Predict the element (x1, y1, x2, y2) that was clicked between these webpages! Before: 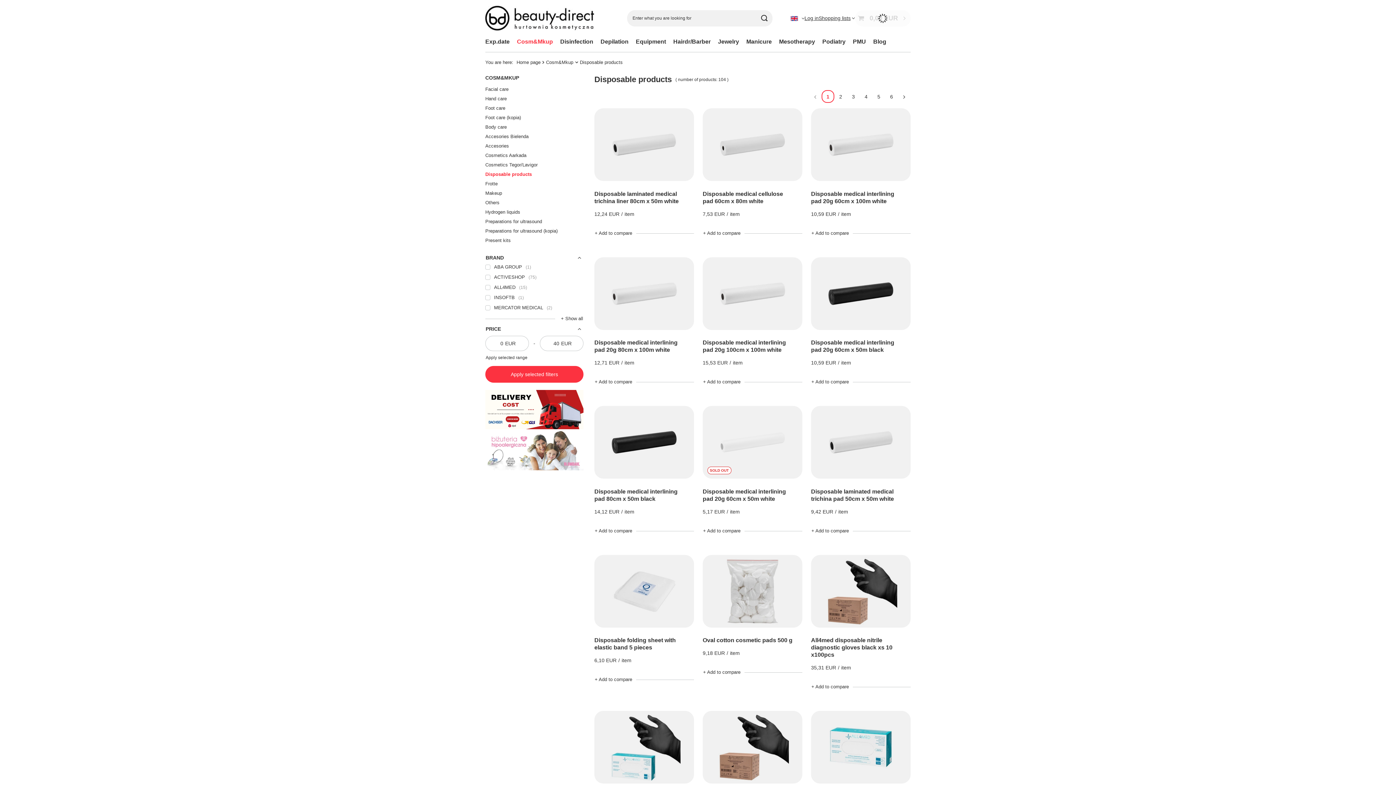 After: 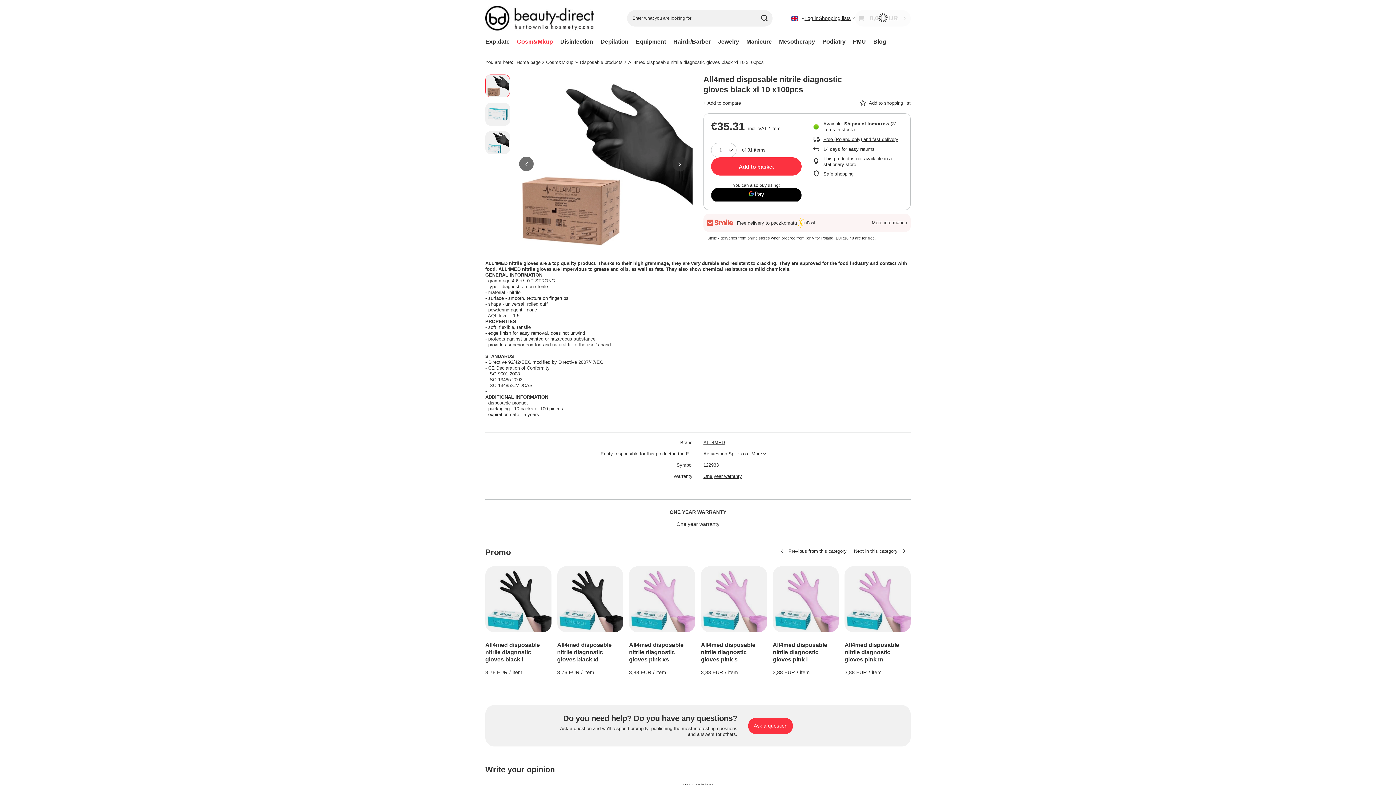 Action: bbox: (594, 711, 694, 784)